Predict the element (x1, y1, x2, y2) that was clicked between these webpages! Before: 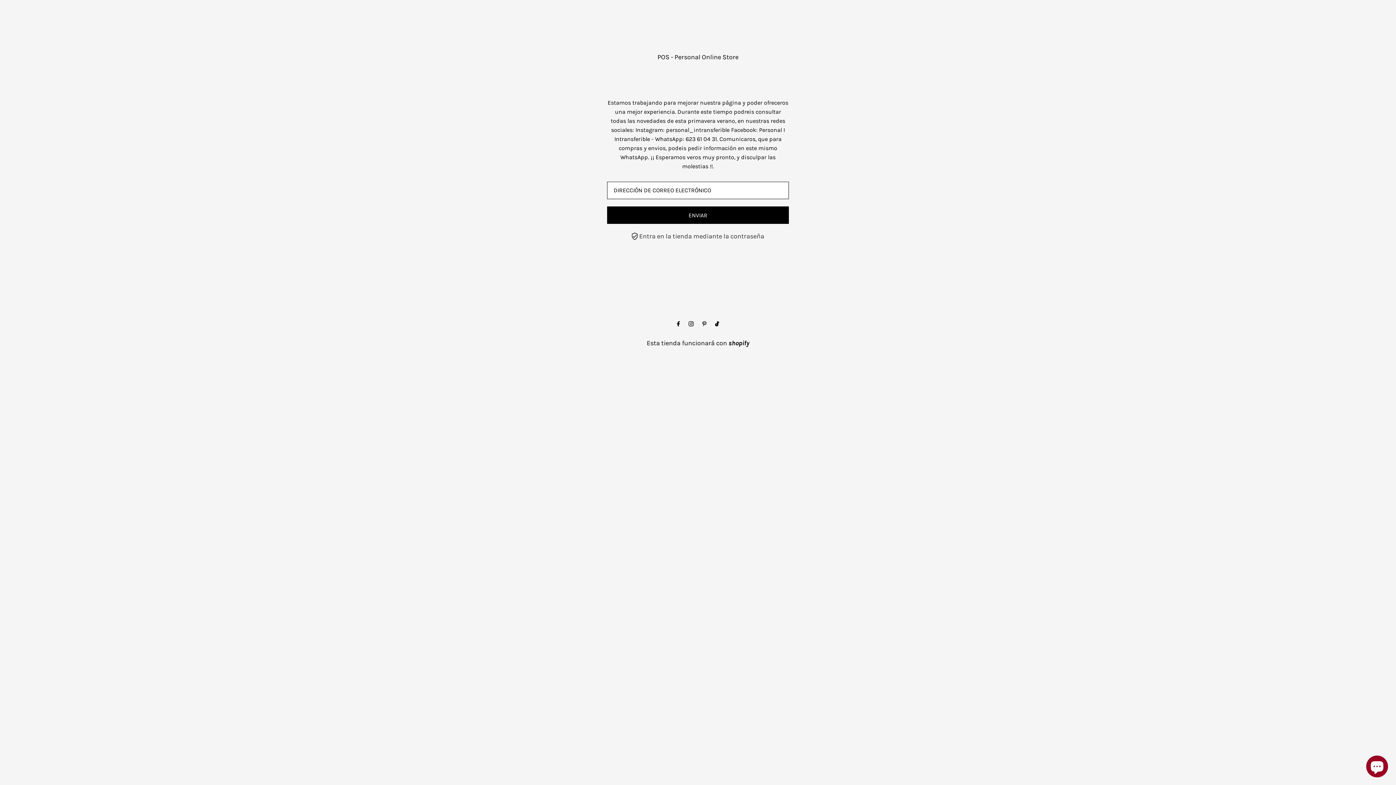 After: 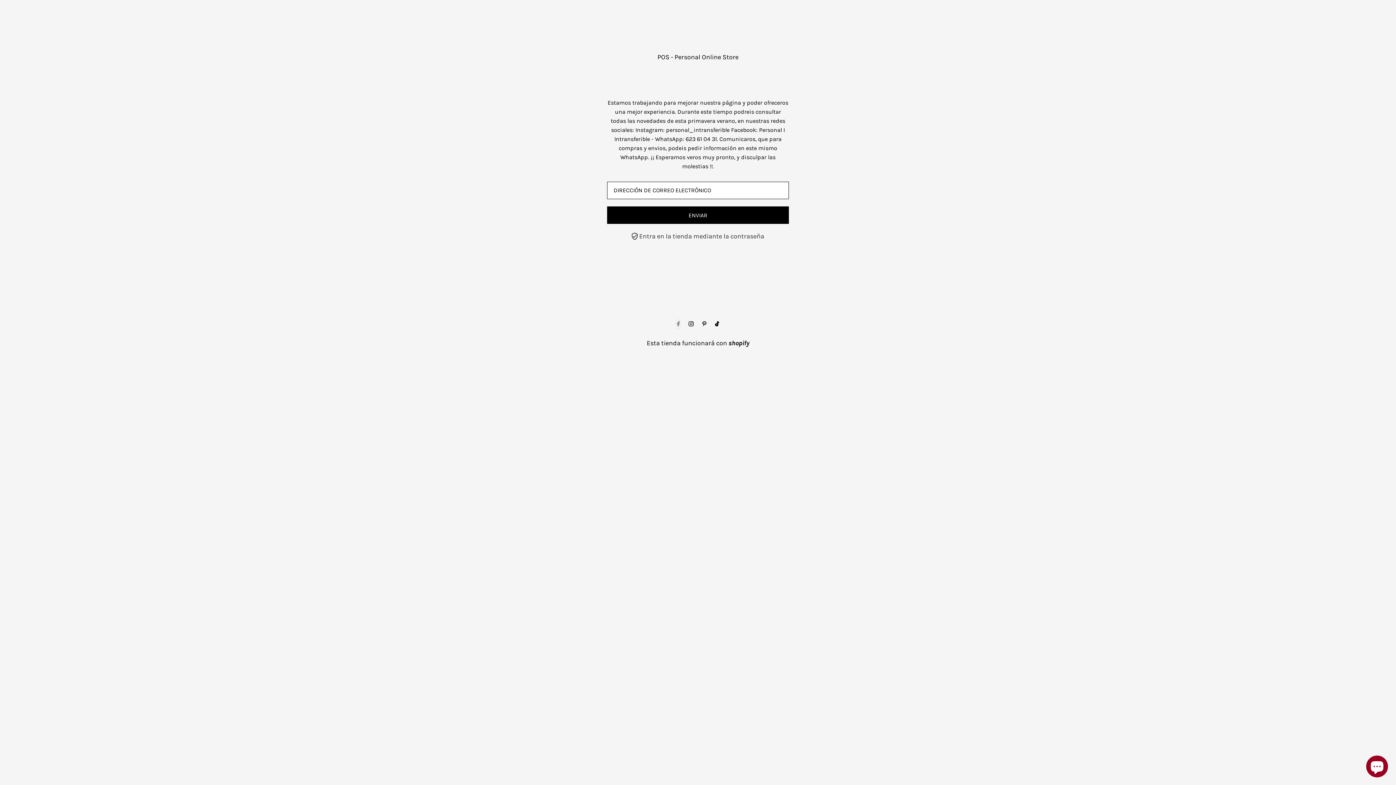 Action: bbox: (677, 320, 679, 328) label: Facebook